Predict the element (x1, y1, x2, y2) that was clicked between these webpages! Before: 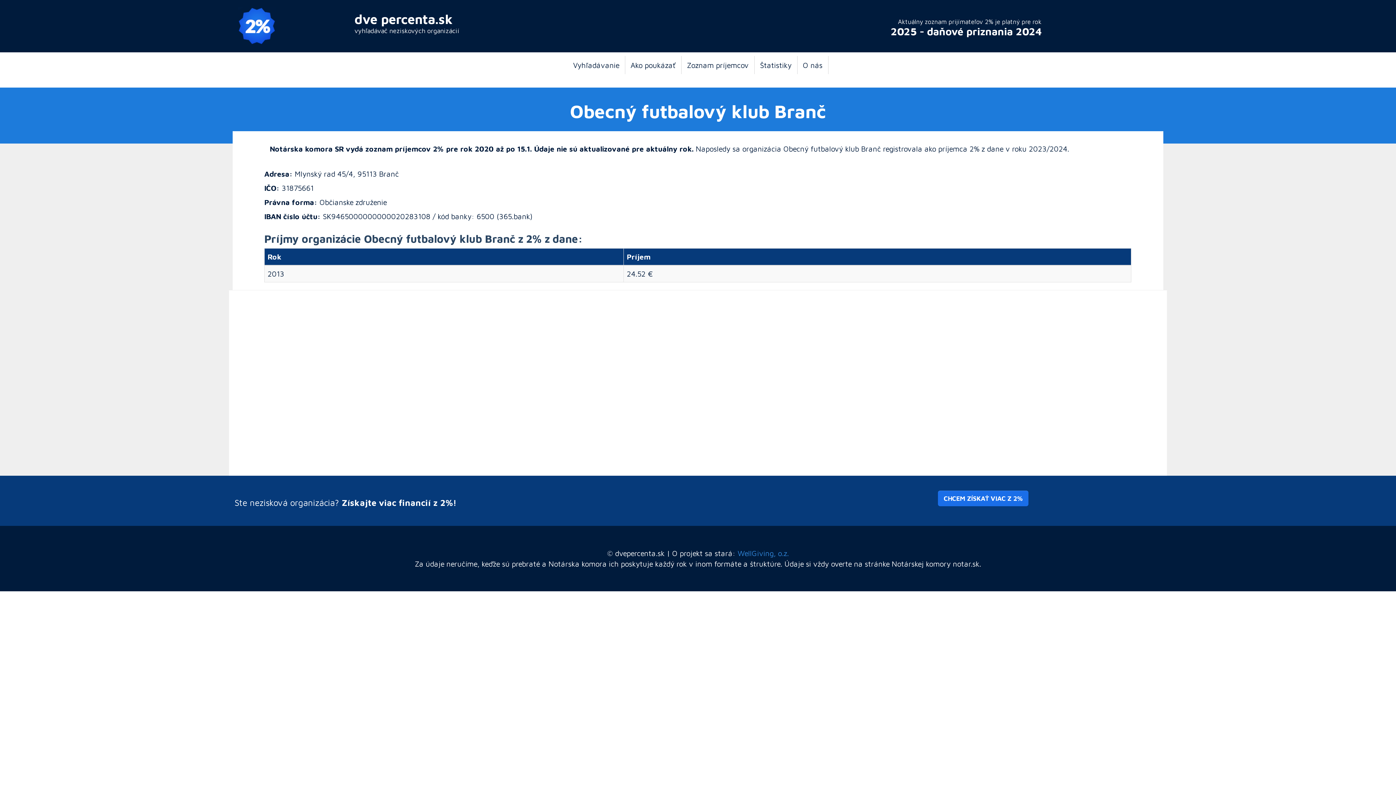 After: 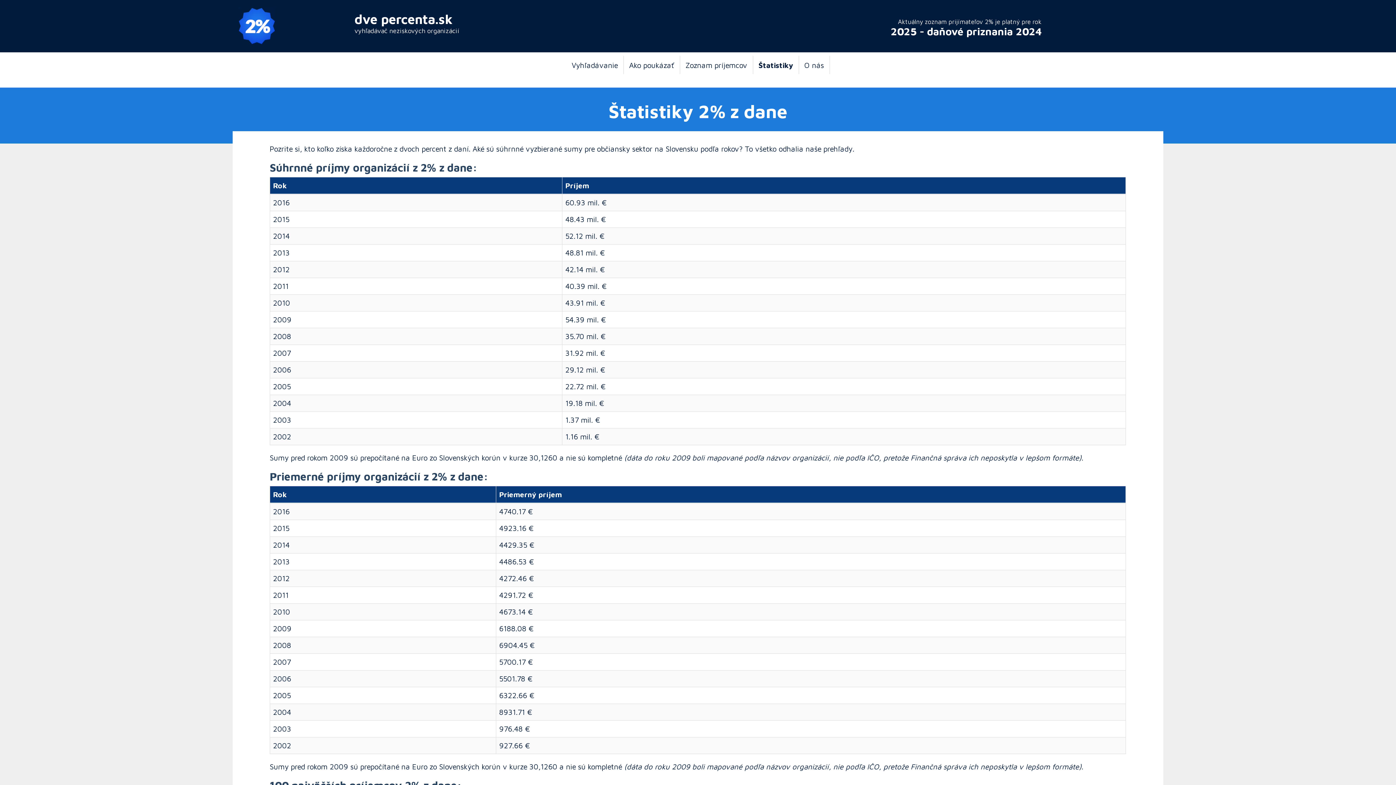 Action: bbox: (754, 55, 797, 74) label: Štatistiky